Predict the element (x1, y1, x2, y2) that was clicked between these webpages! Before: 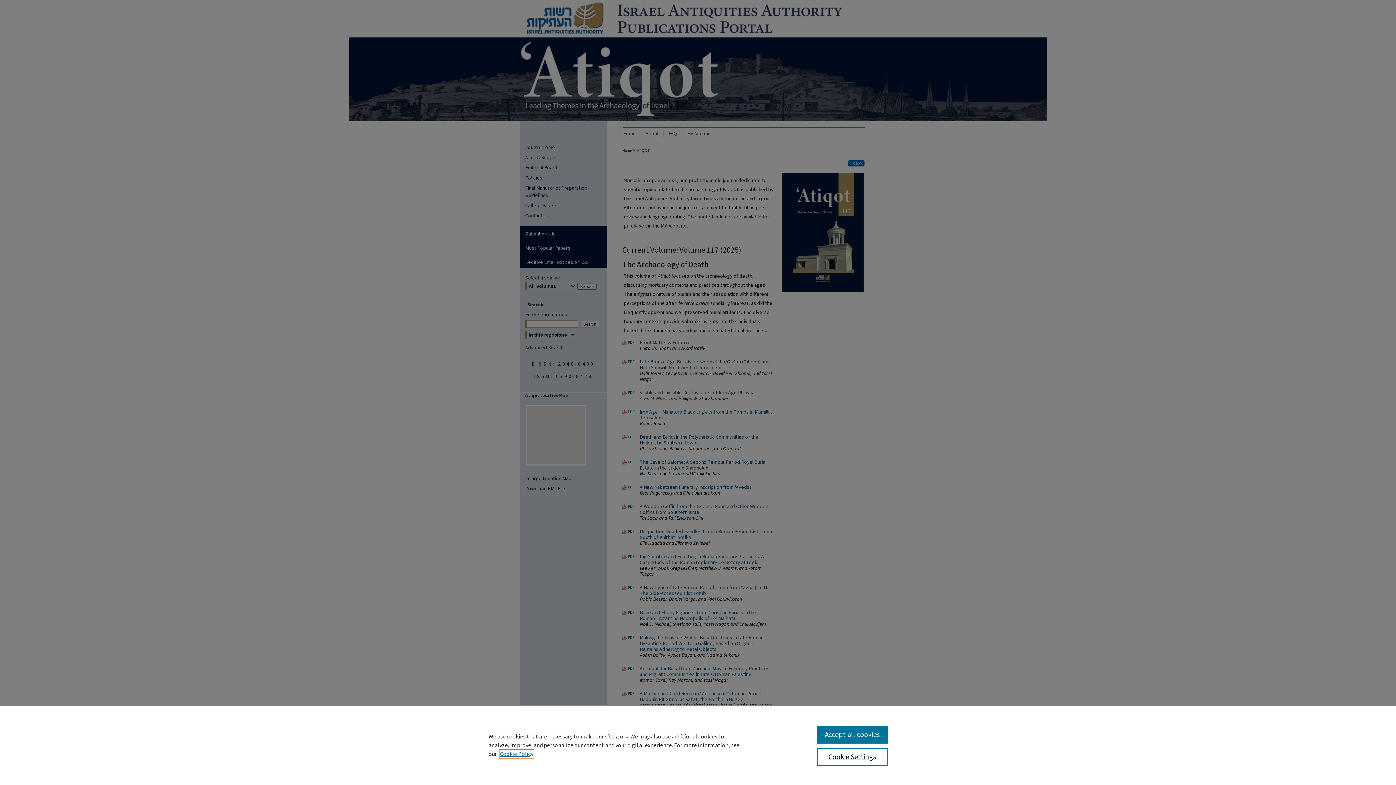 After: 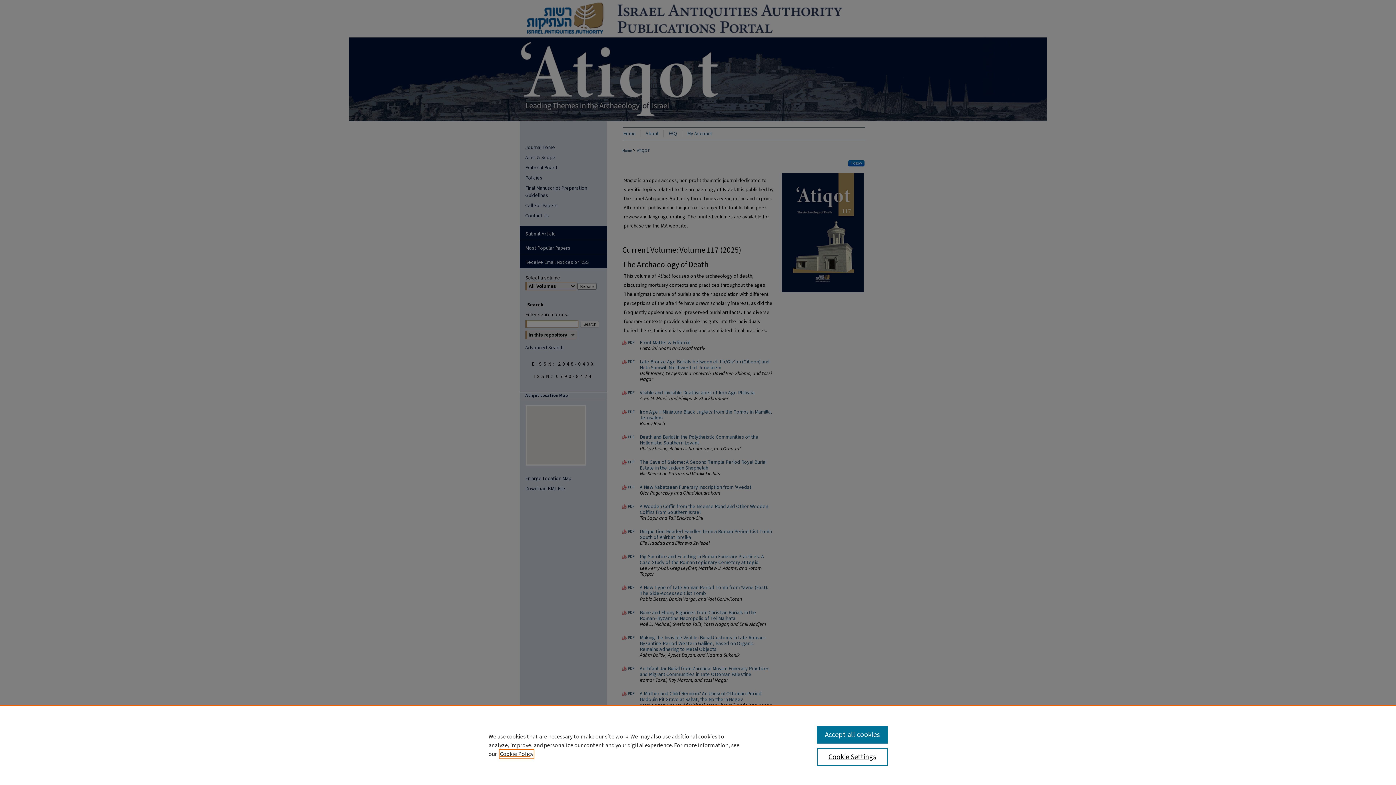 Action: bbox: (500, 750, 533, 758) label: , opens in a new tab